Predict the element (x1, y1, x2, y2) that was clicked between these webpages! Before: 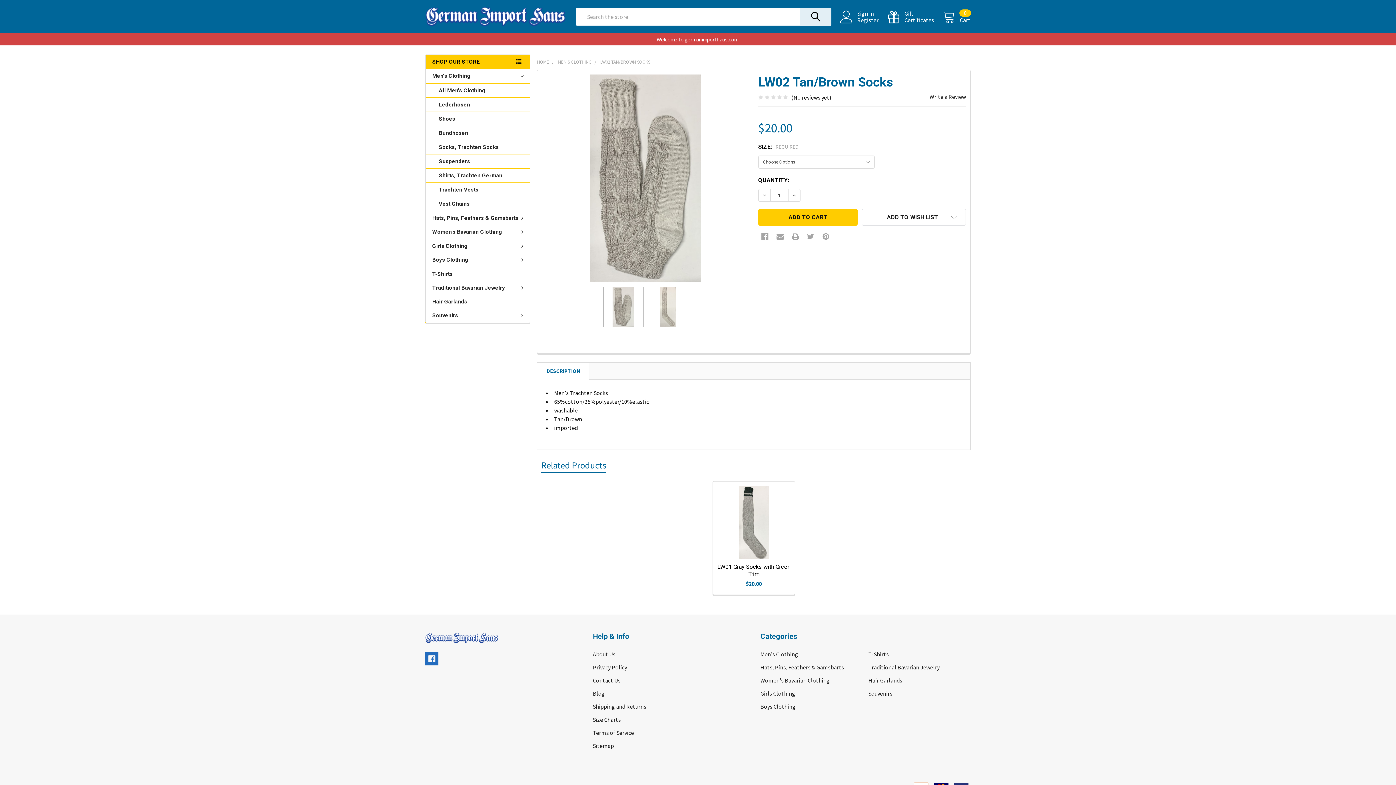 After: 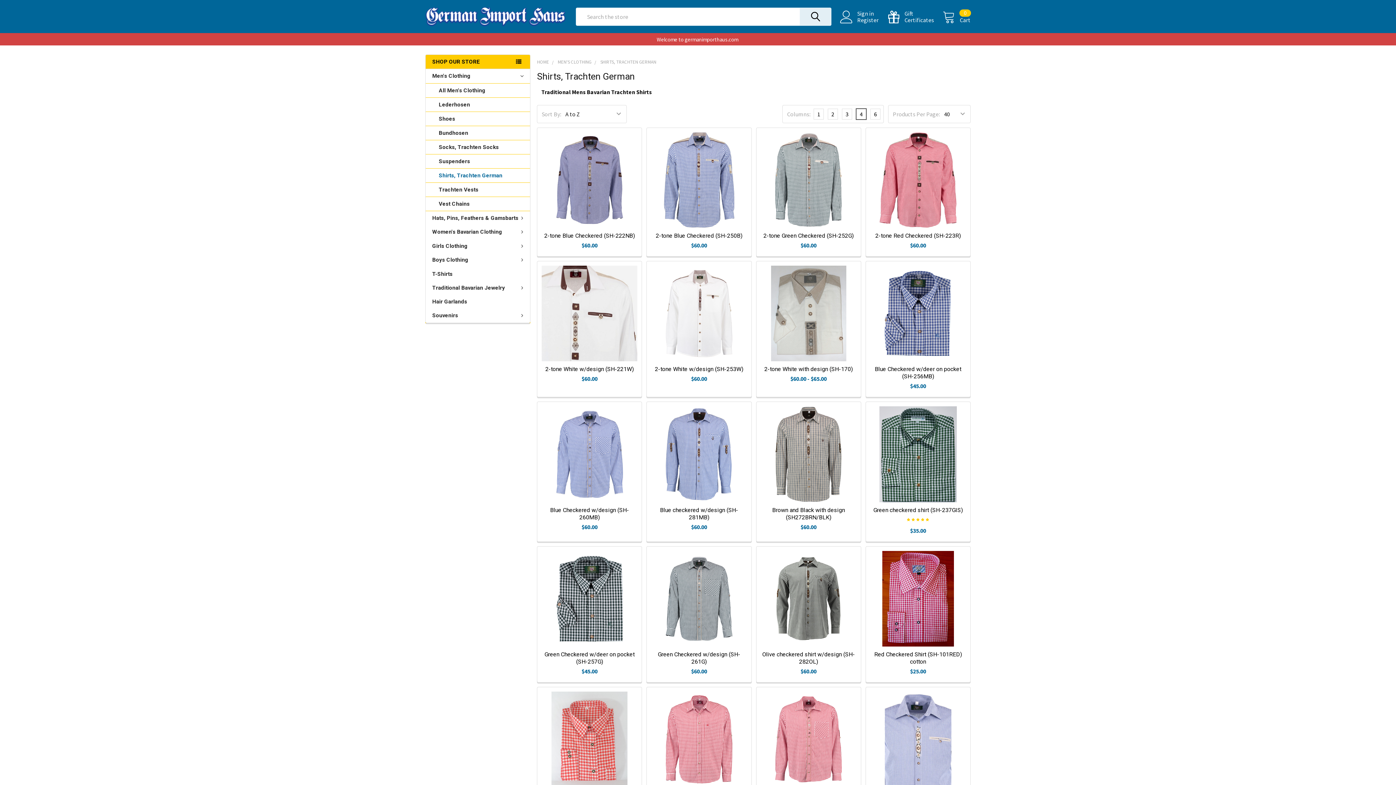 Action: label: Shirts, Trachten German bbox: (425, 168, 530, 182)